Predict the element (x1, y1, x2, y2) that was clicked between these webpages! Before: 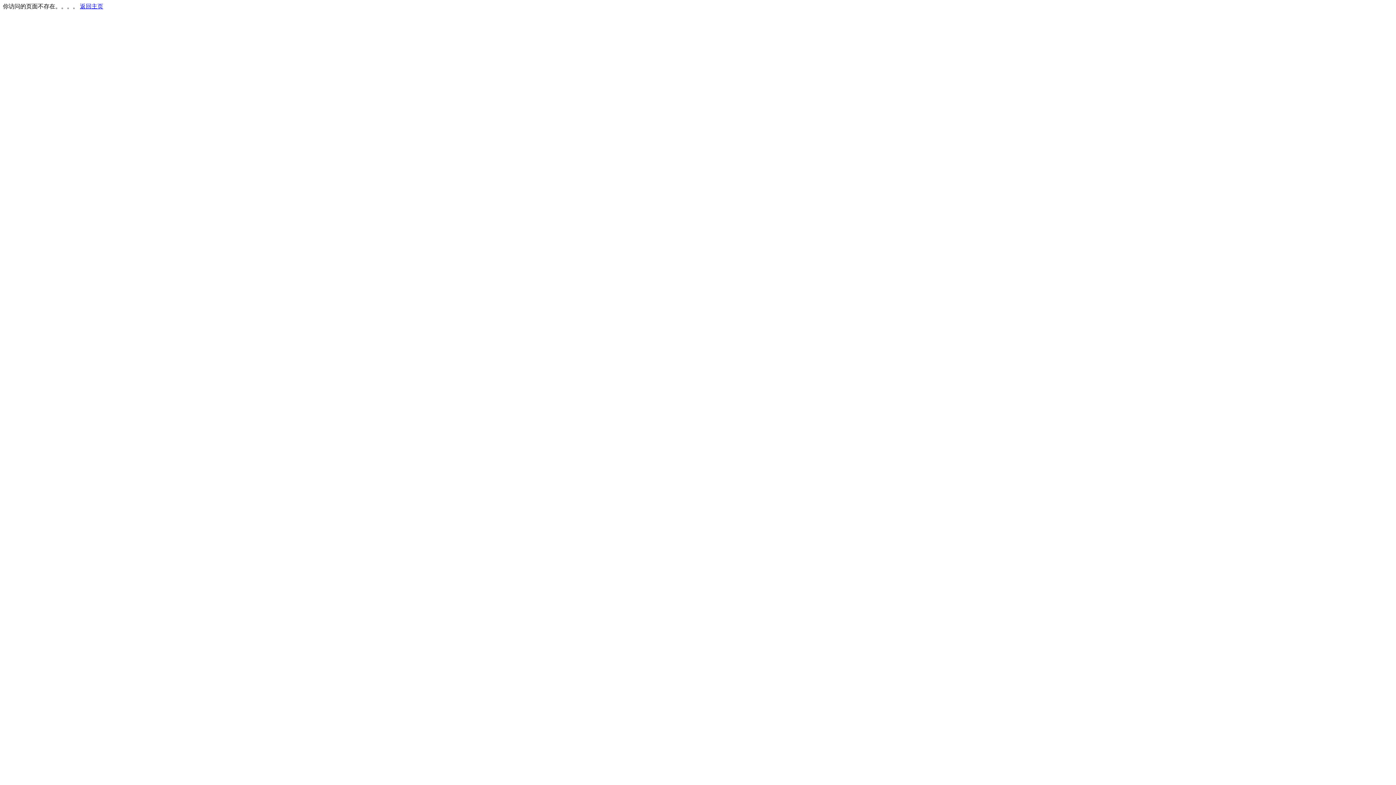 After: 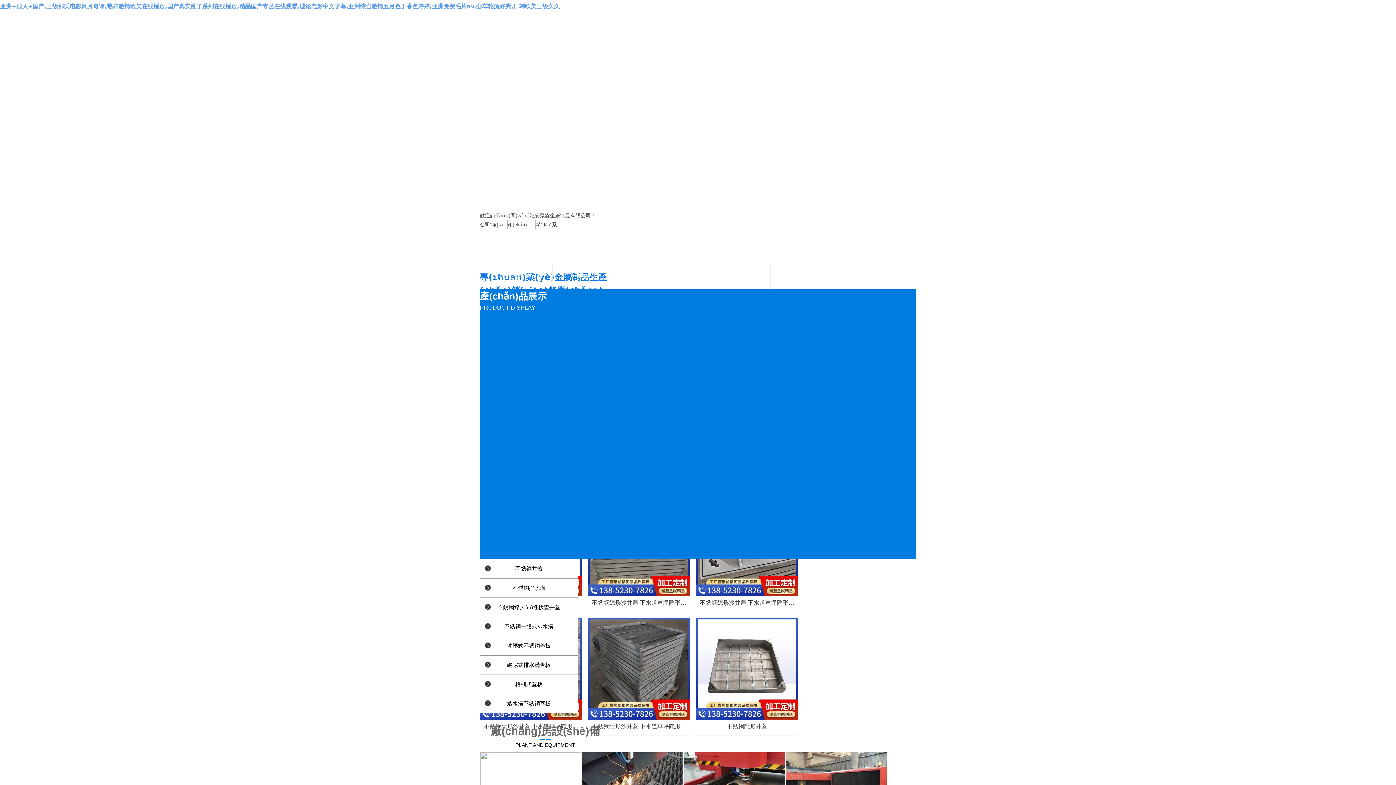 Action: label: 返回主页 bbox: (80, 3, 103, 9)